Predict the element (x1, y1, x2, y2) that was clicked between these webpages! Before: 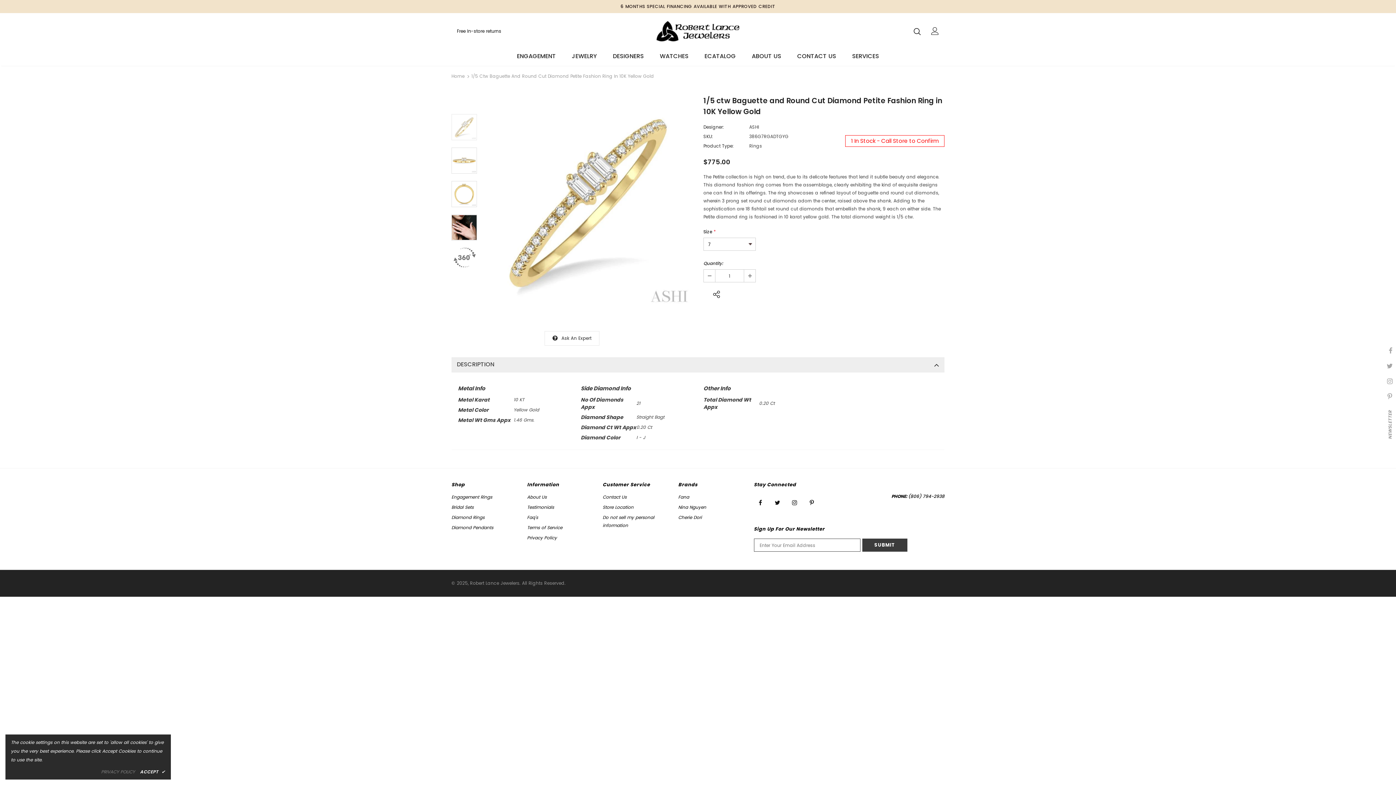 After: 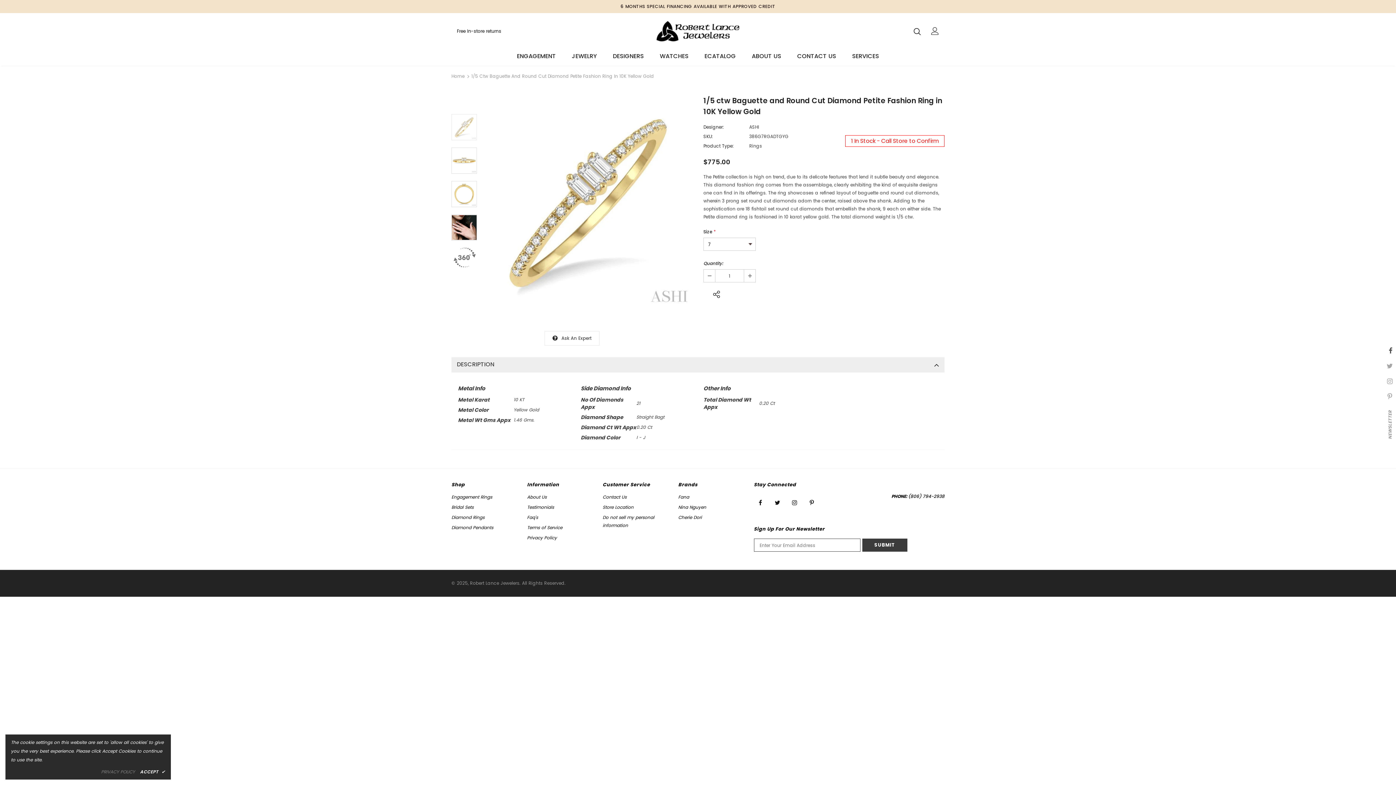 Action: bbox: (1384, 344, 1397, 357)